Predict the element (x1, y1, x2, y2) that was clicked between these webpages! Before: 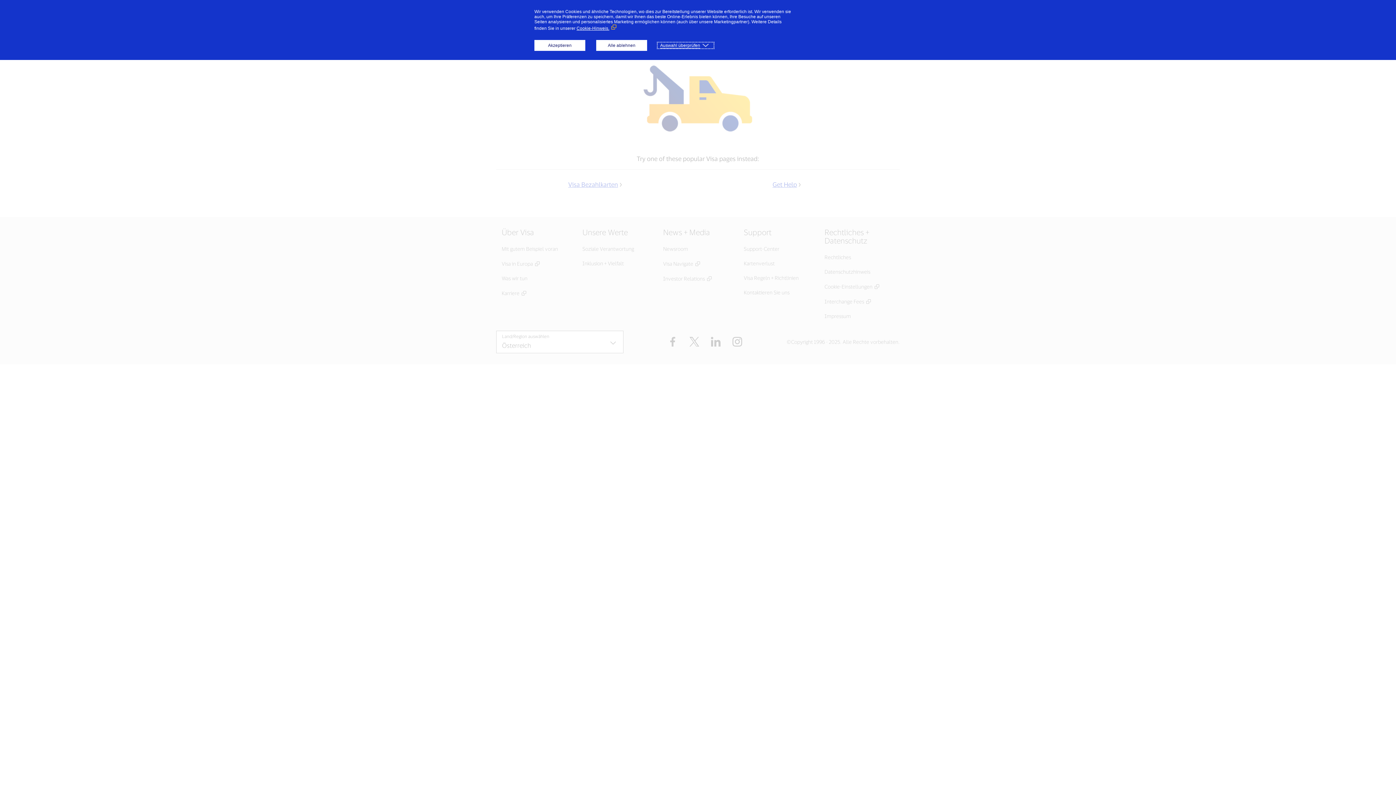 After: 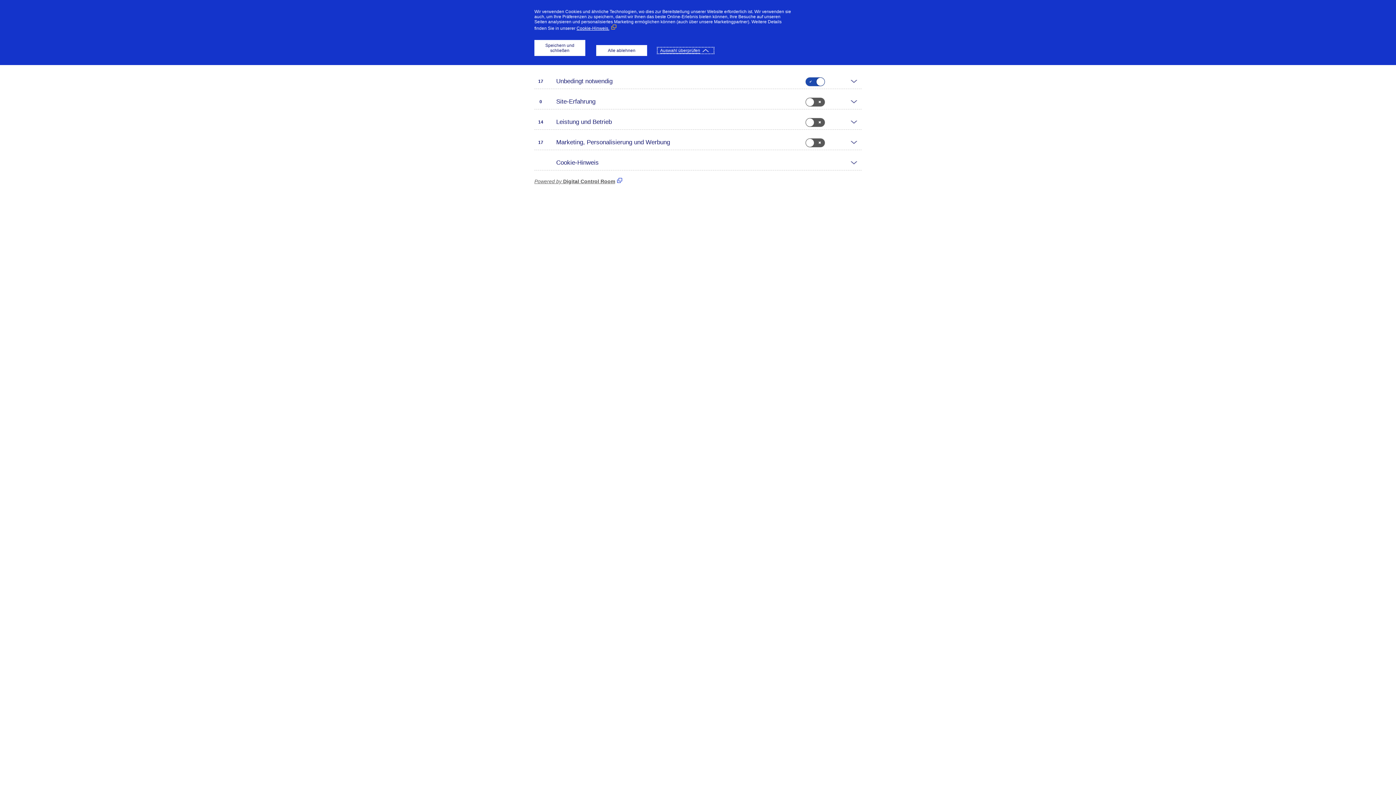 Action: label: Auswahl überprüfen bbox: (658, 42, 713, 48)